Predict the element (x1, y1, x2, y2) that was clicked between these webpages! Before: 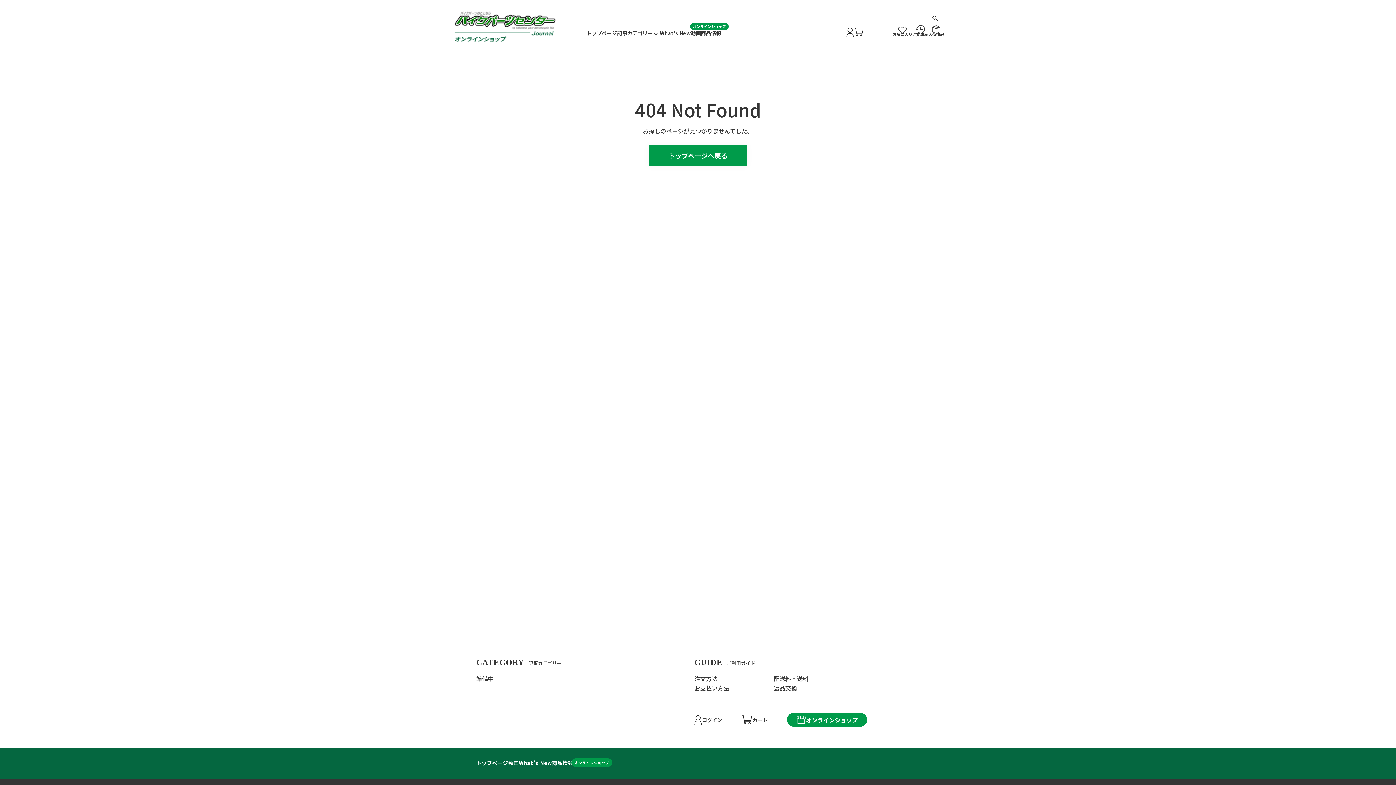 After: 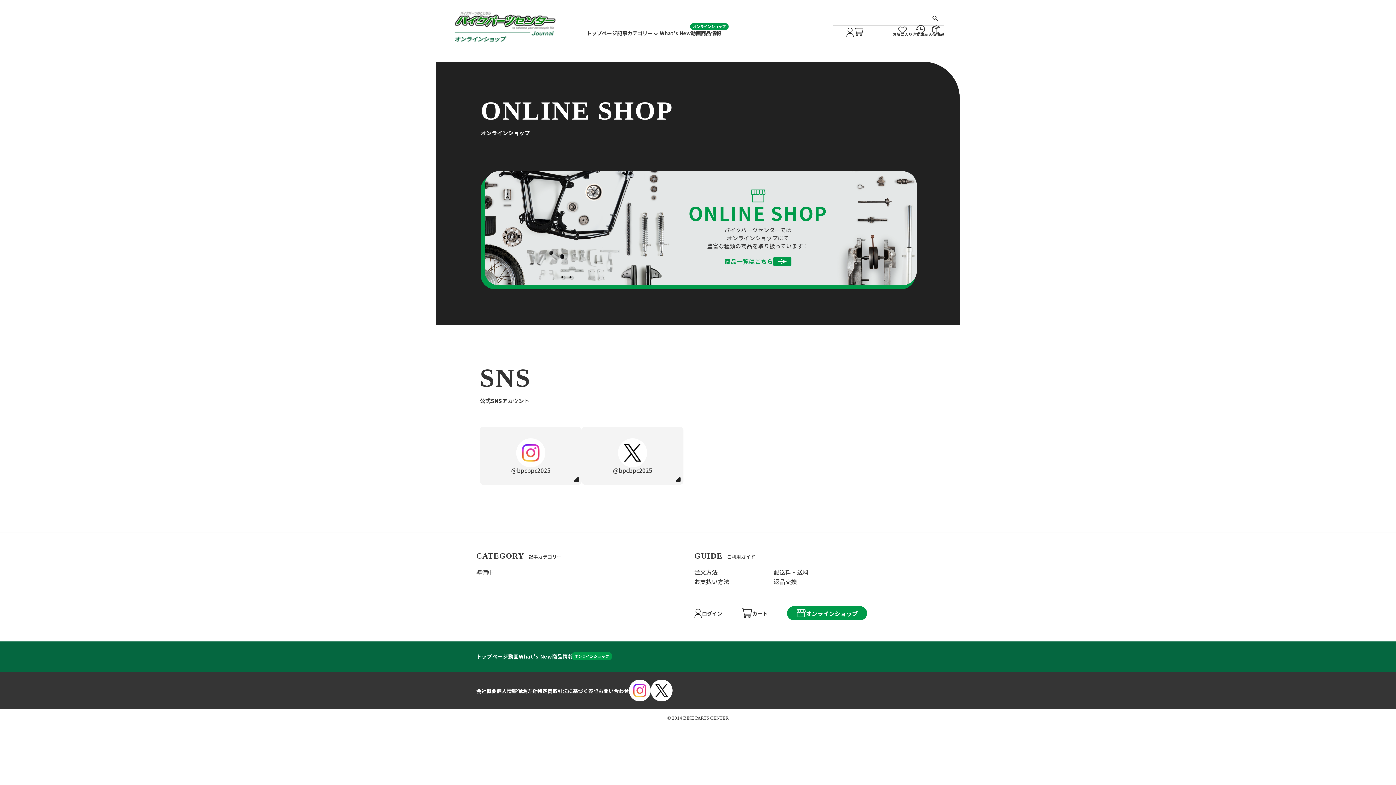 Action: label: トップページ bbox: (476, 759, 508, 768)